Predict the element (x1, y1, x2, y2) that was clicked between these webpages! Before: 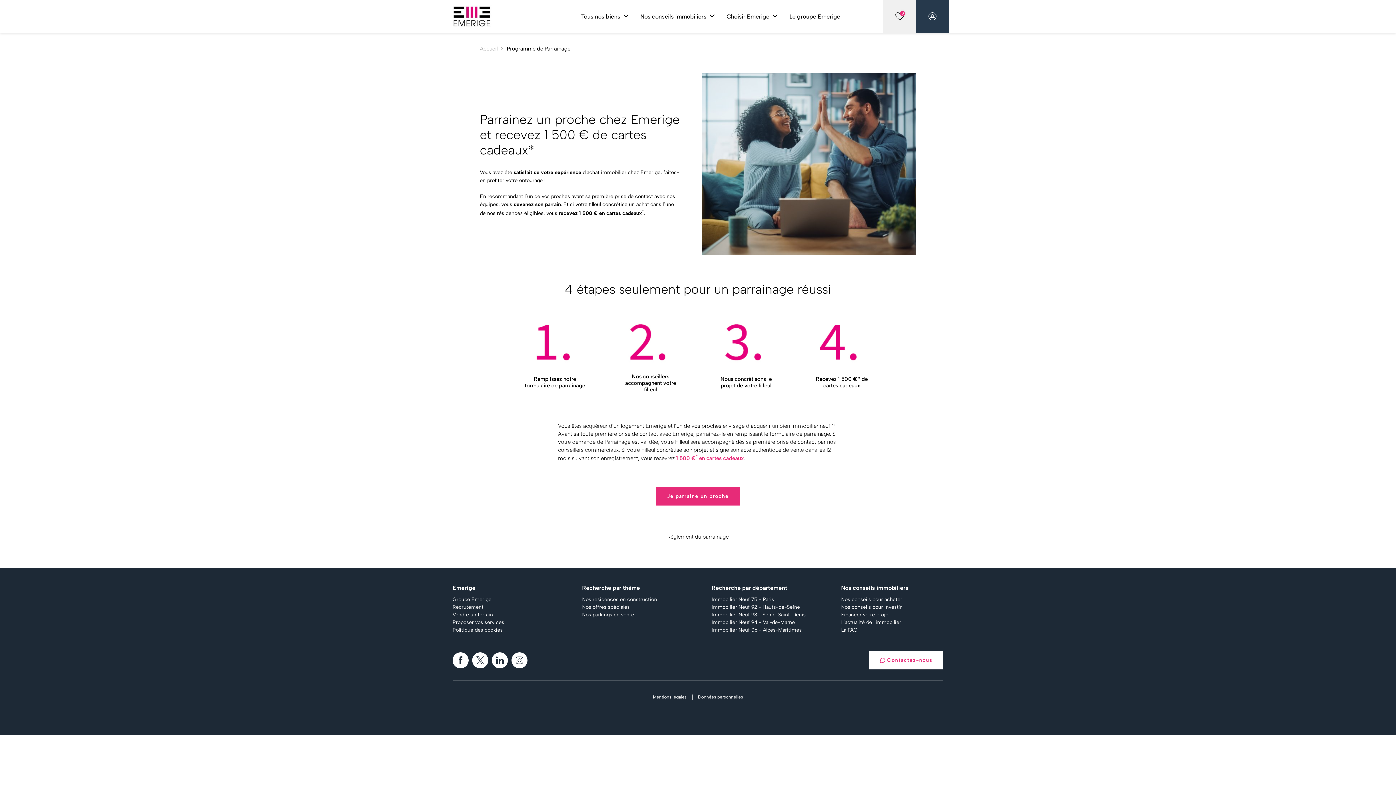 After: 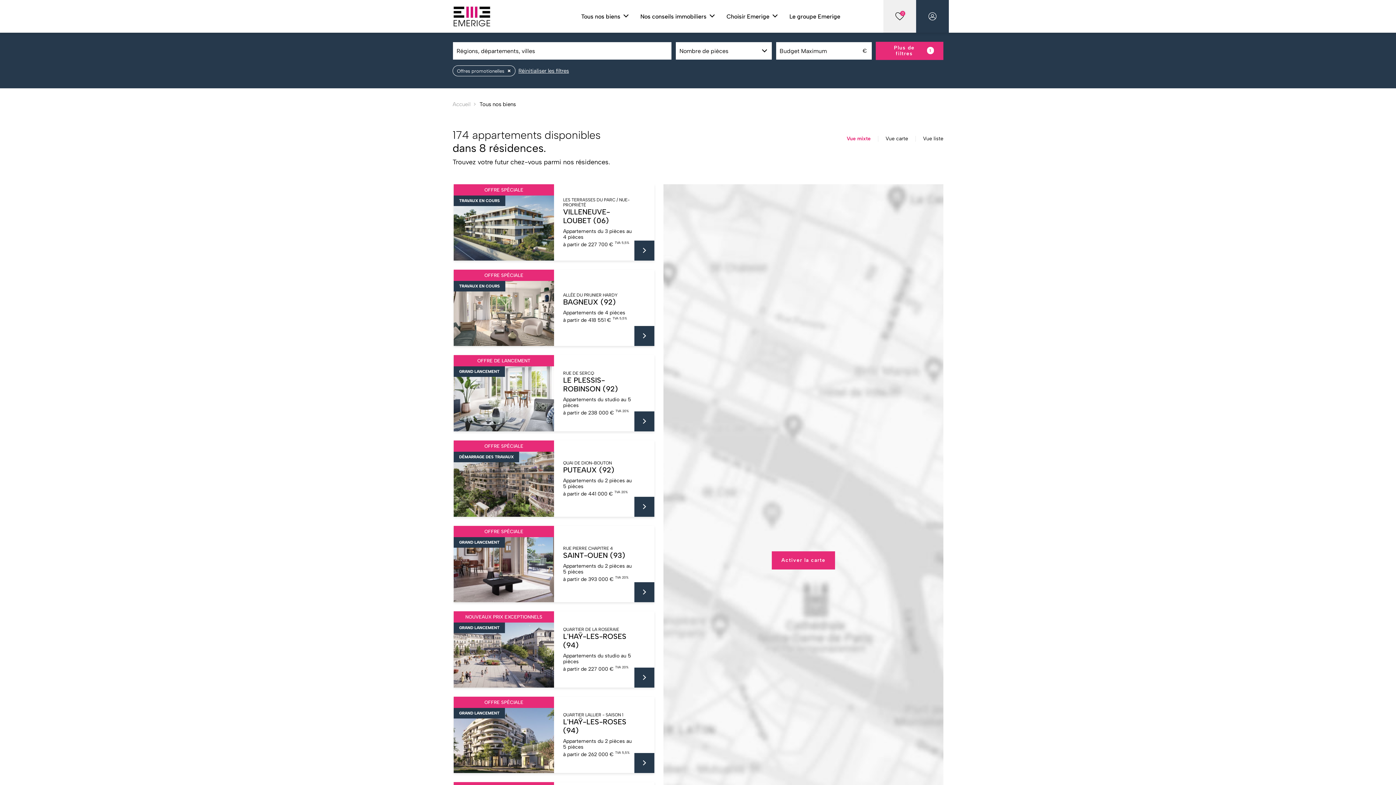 Action: label: Nos offres spéciales bbox: (582, 604, 684, 610)